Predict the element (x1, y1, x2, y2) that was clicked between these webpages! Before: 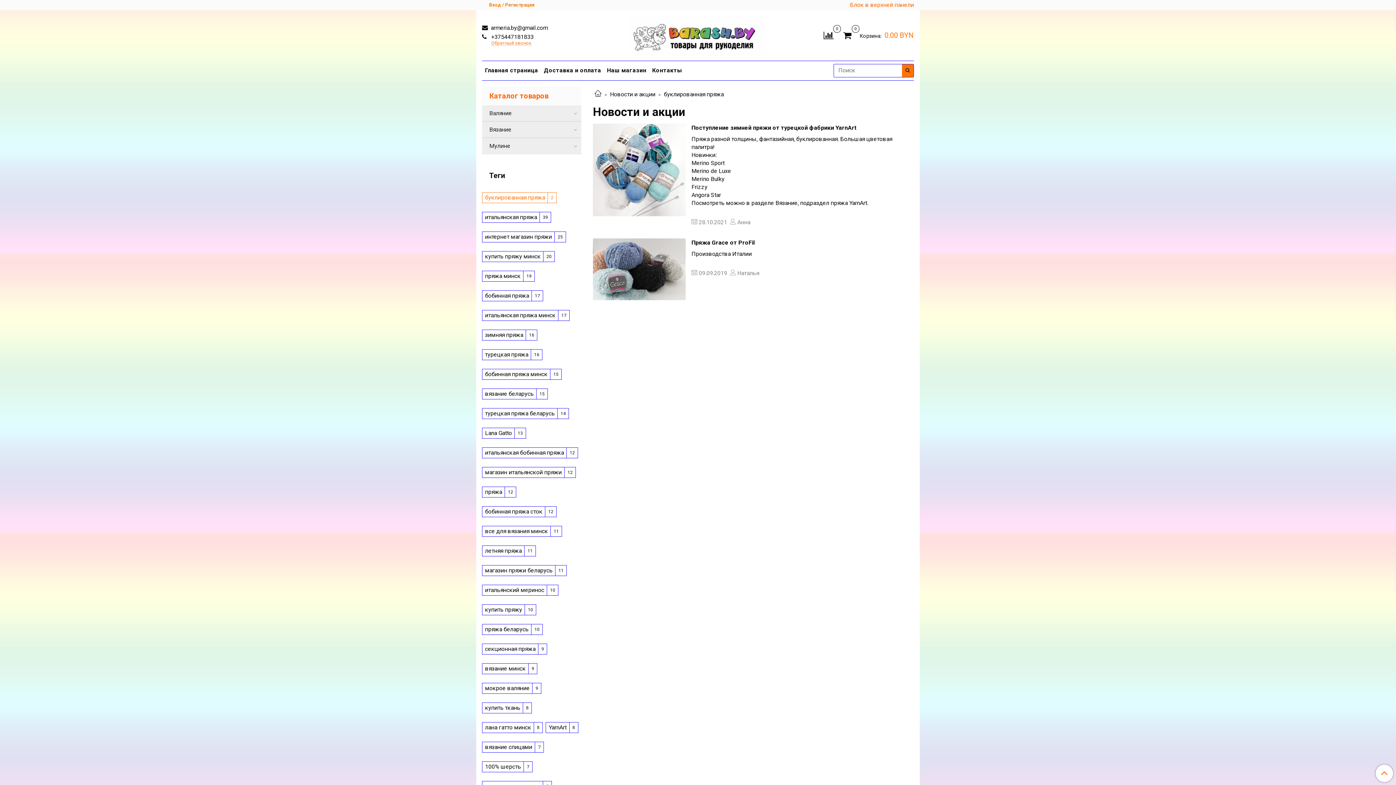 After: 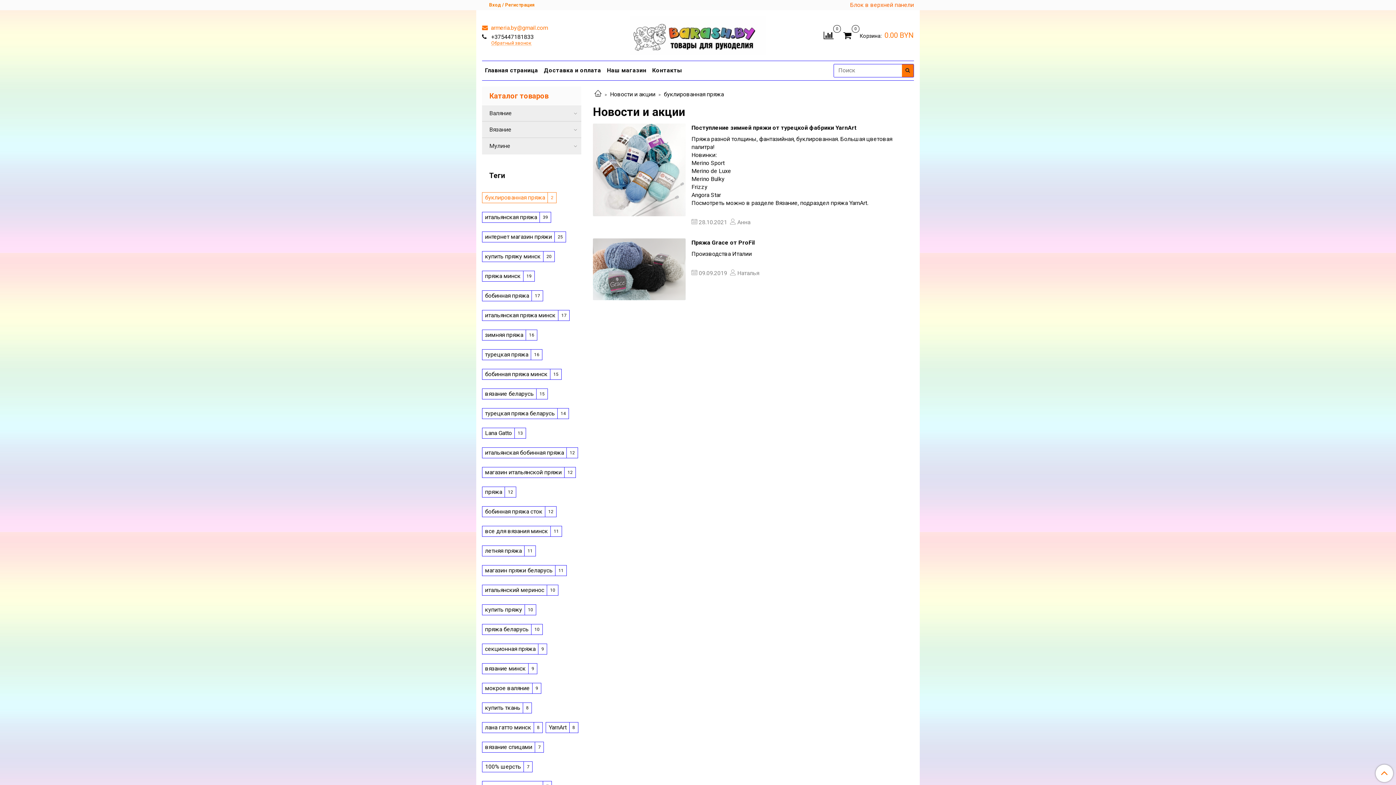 Action: bbox: (482, 24, 548, 31) label:  armeria.by@gmail.com